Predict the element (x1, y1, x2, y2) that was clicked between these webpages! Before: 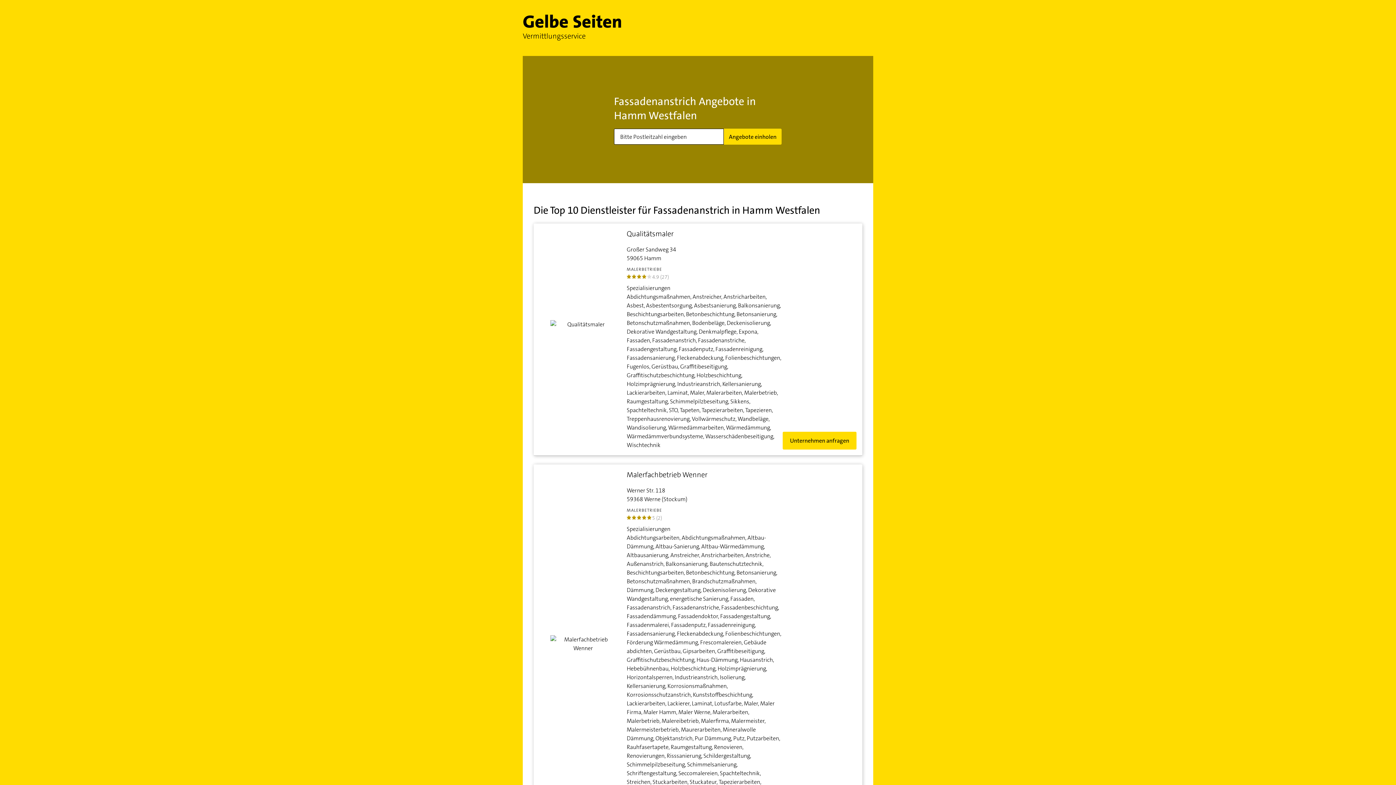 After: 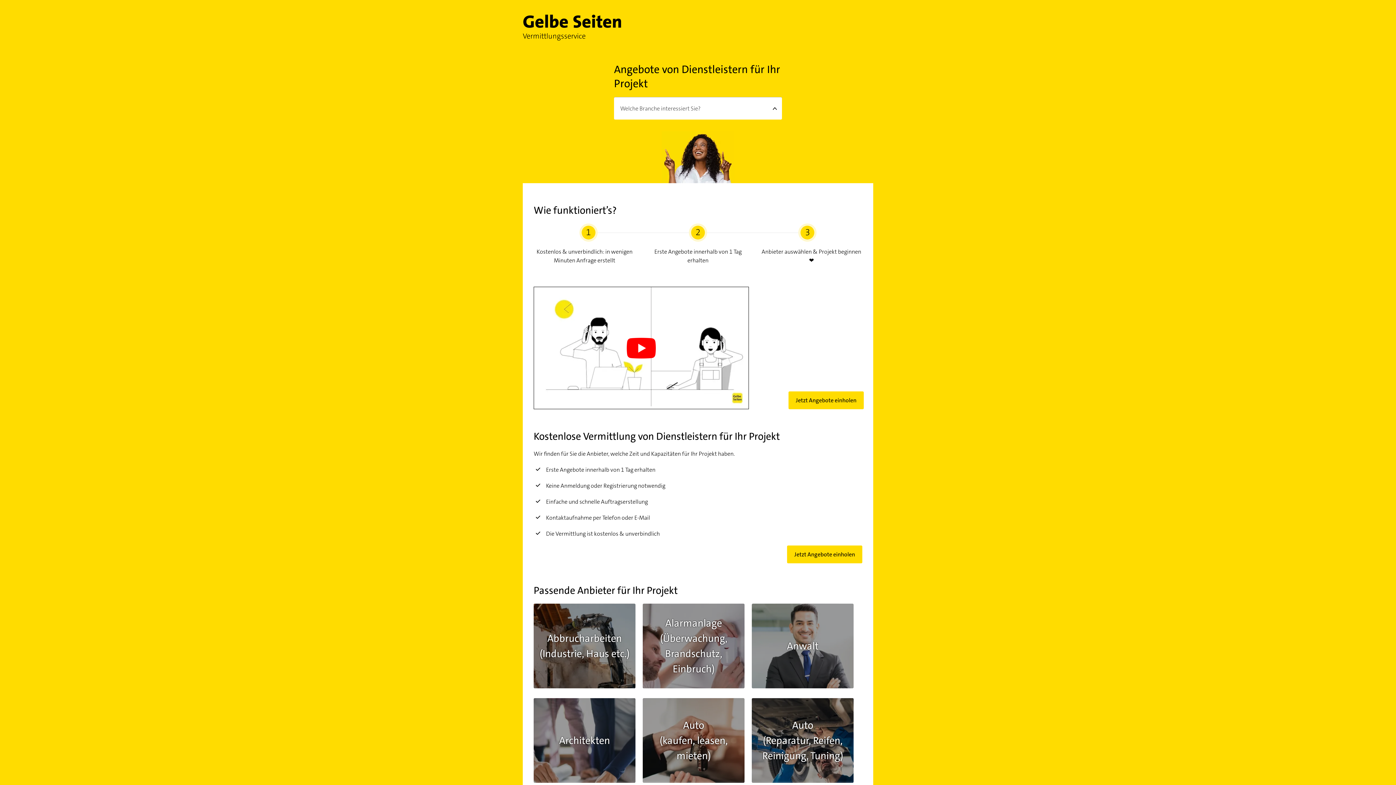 Action: bbox: (522, 22, 621, 29)